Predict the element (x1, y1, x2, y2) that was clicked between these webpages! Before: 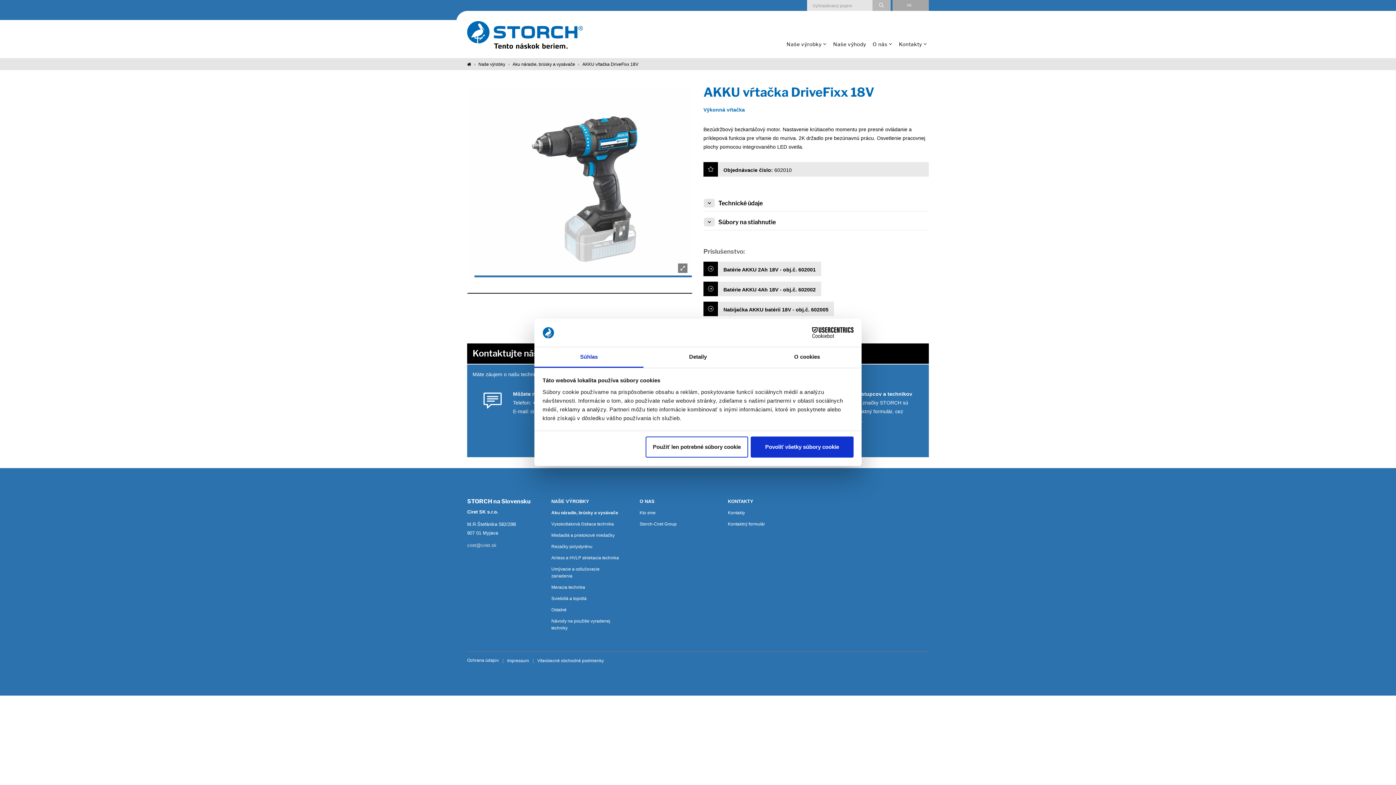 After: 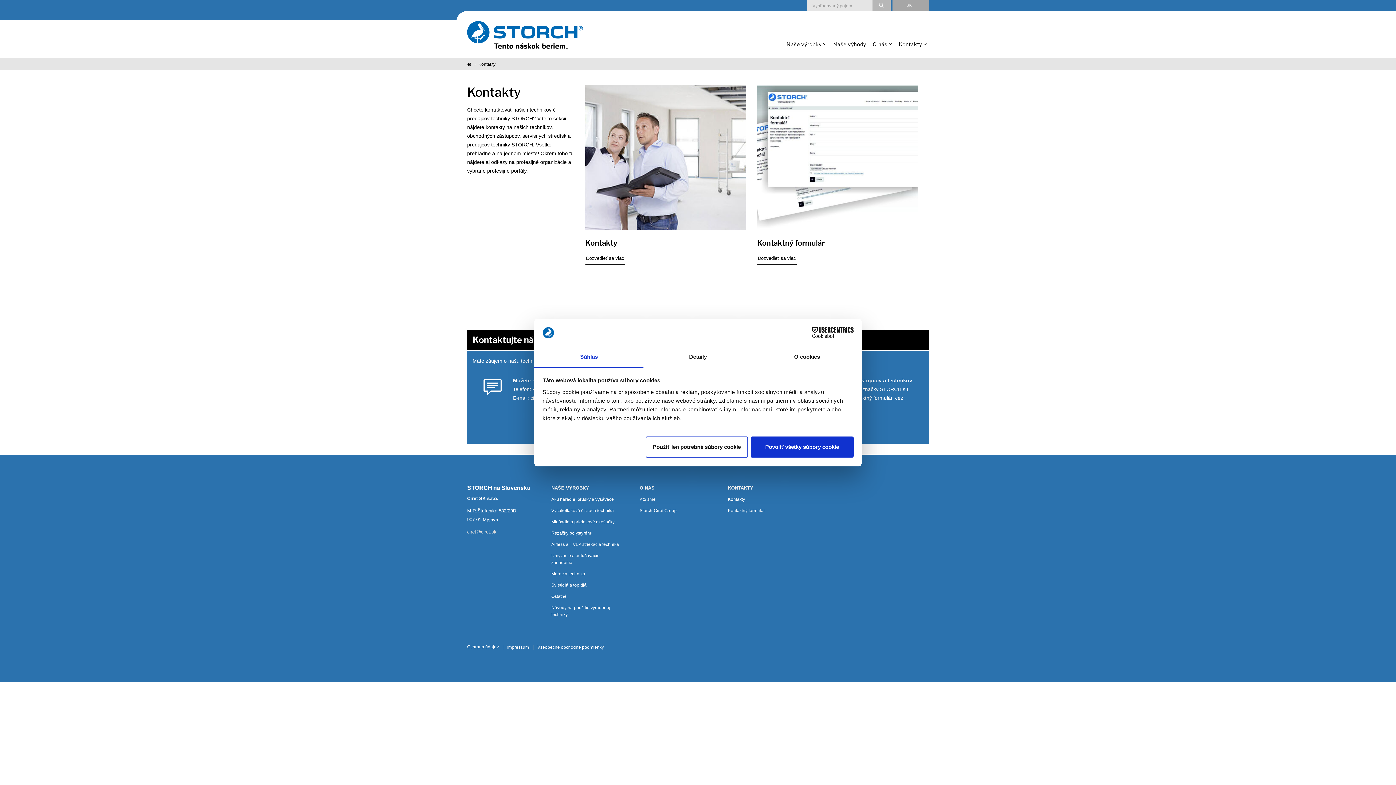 Action: label: Kontakty bbox: (899, 38, 922, 49)